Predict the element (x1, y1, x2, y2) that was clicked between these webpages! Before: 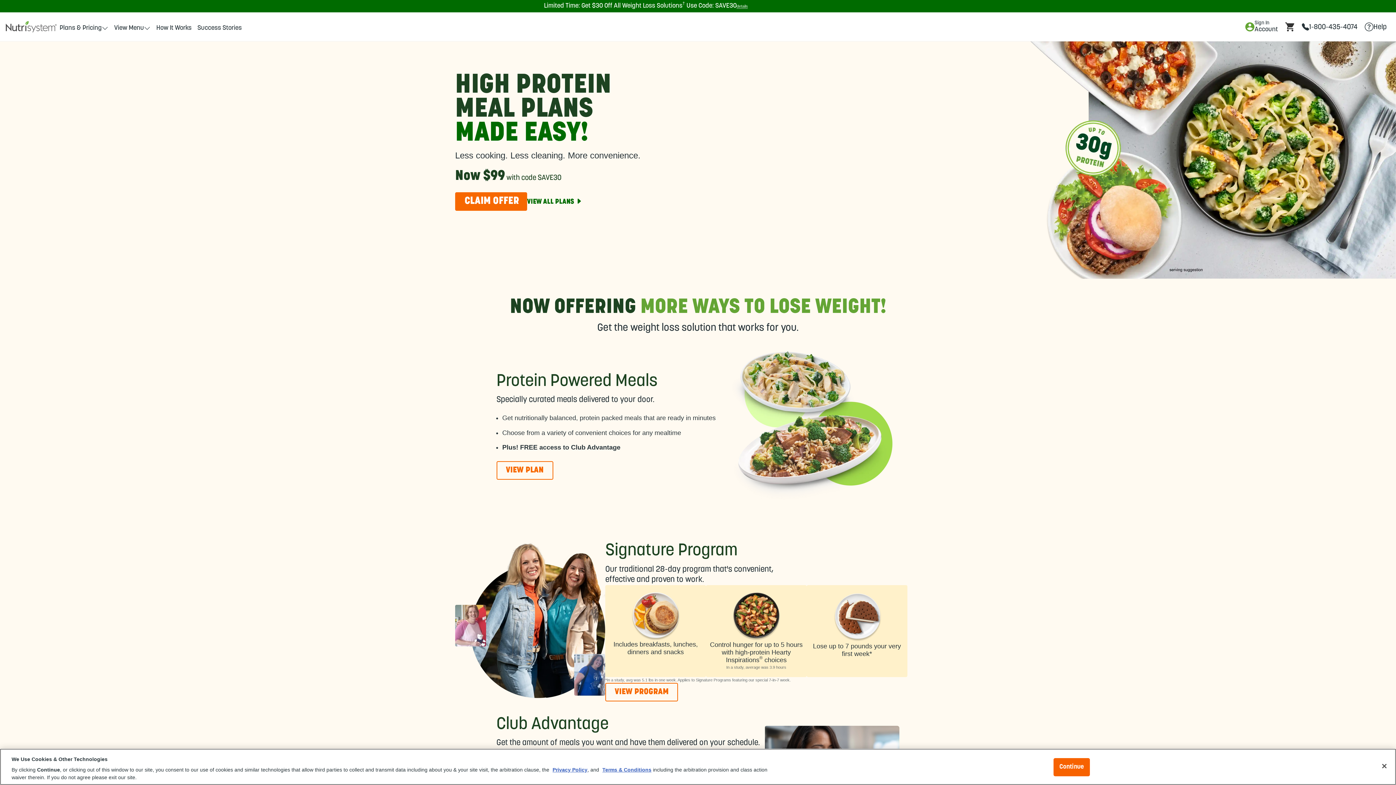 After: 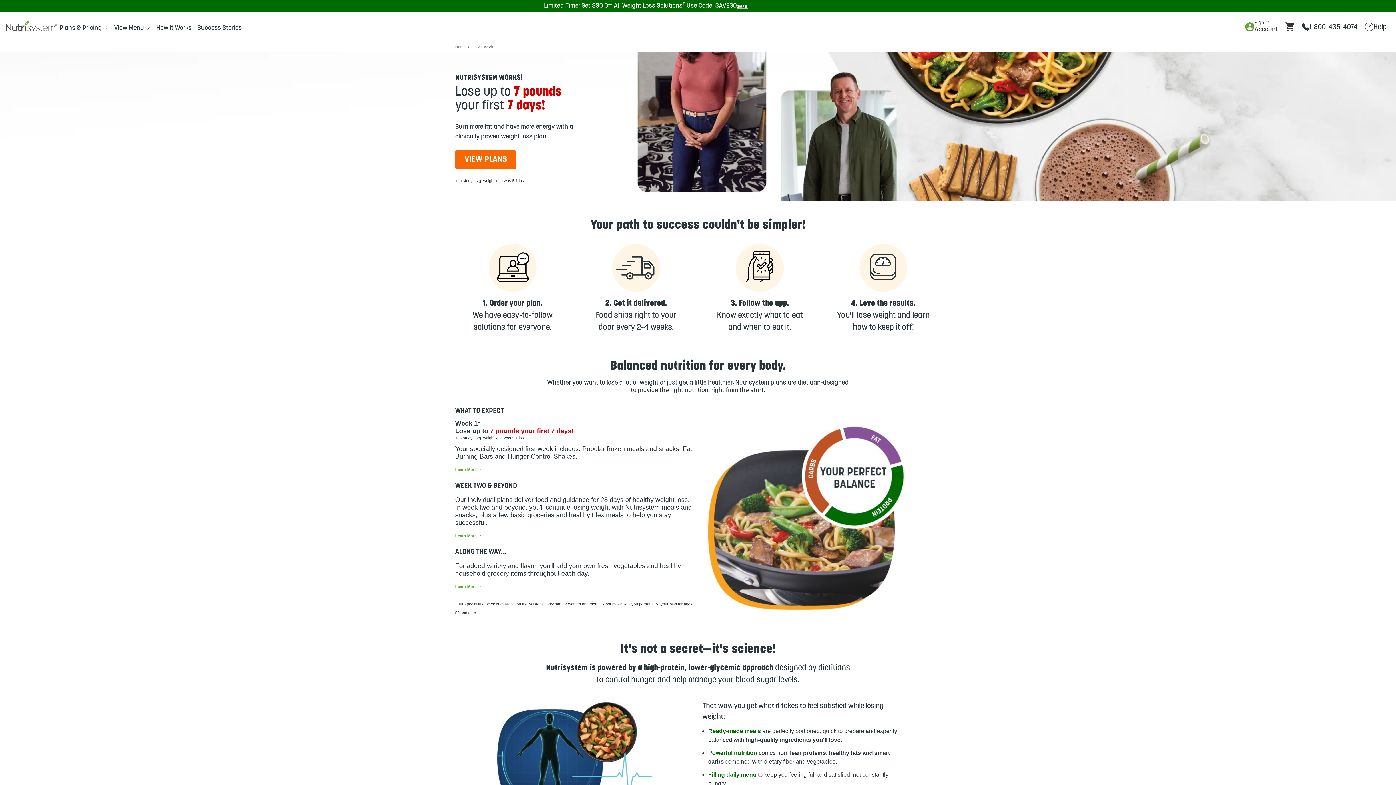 Action: label: How It Works bbox: (153, 21, 194, 35)